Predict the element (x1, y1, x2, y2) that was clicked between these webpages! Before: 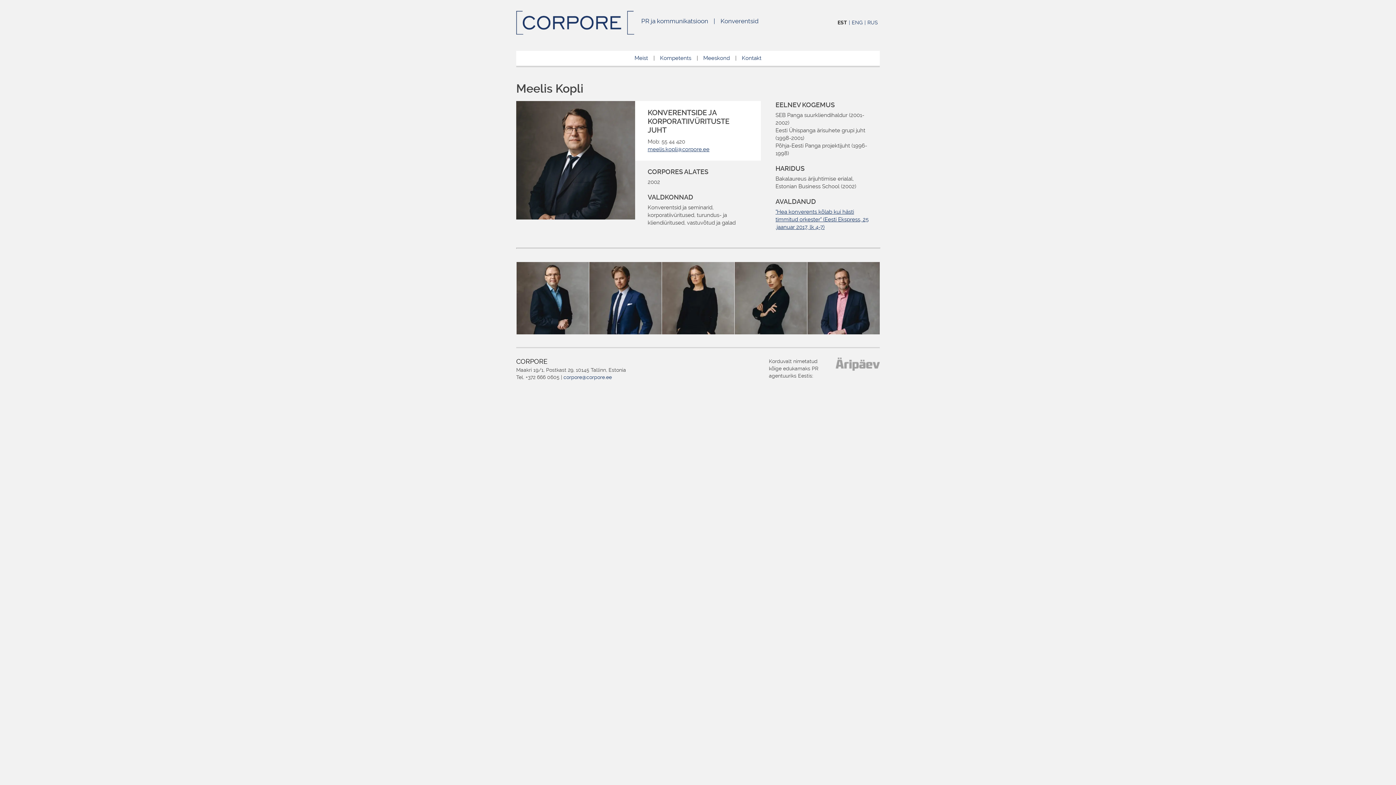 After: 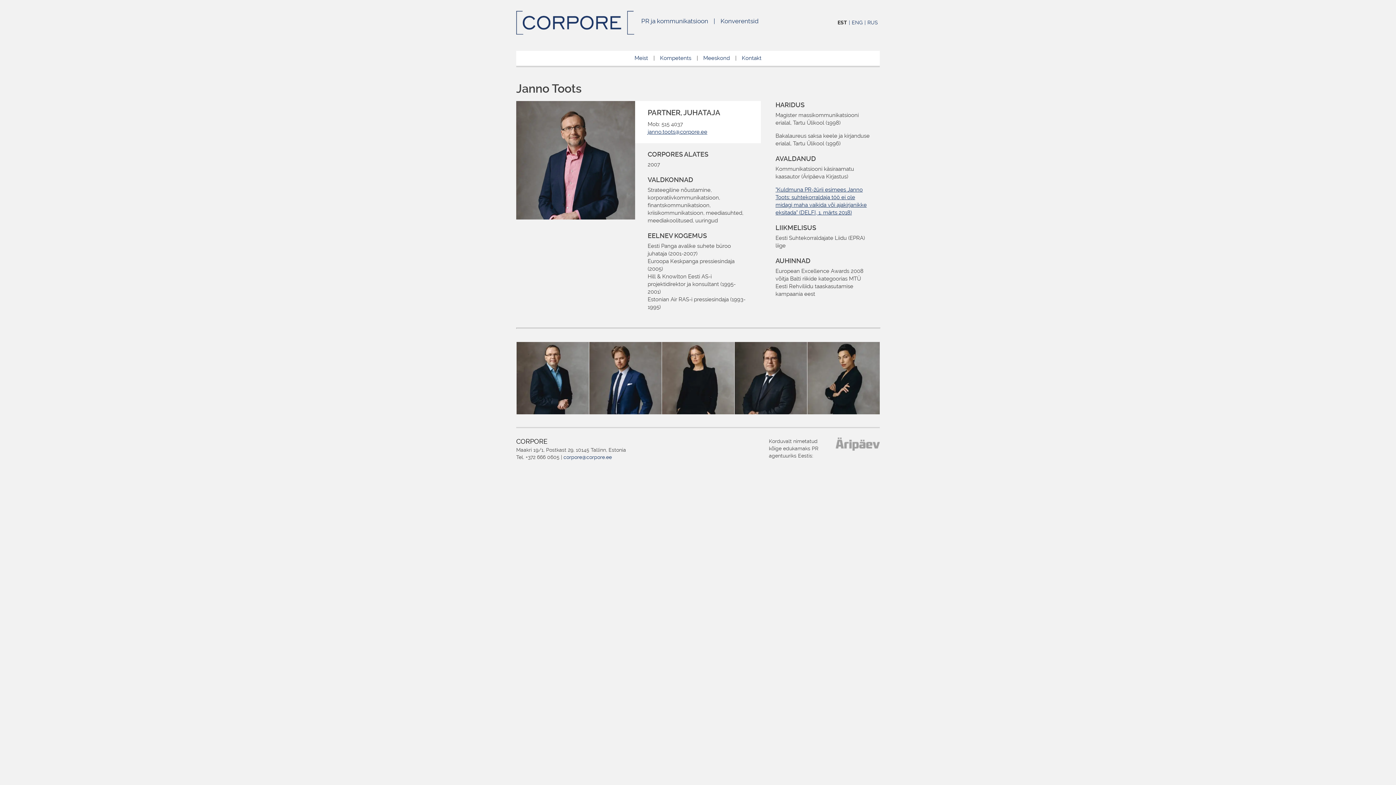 Action: bbox: (807, 262, 879, 334) label: JANNO TOOTS